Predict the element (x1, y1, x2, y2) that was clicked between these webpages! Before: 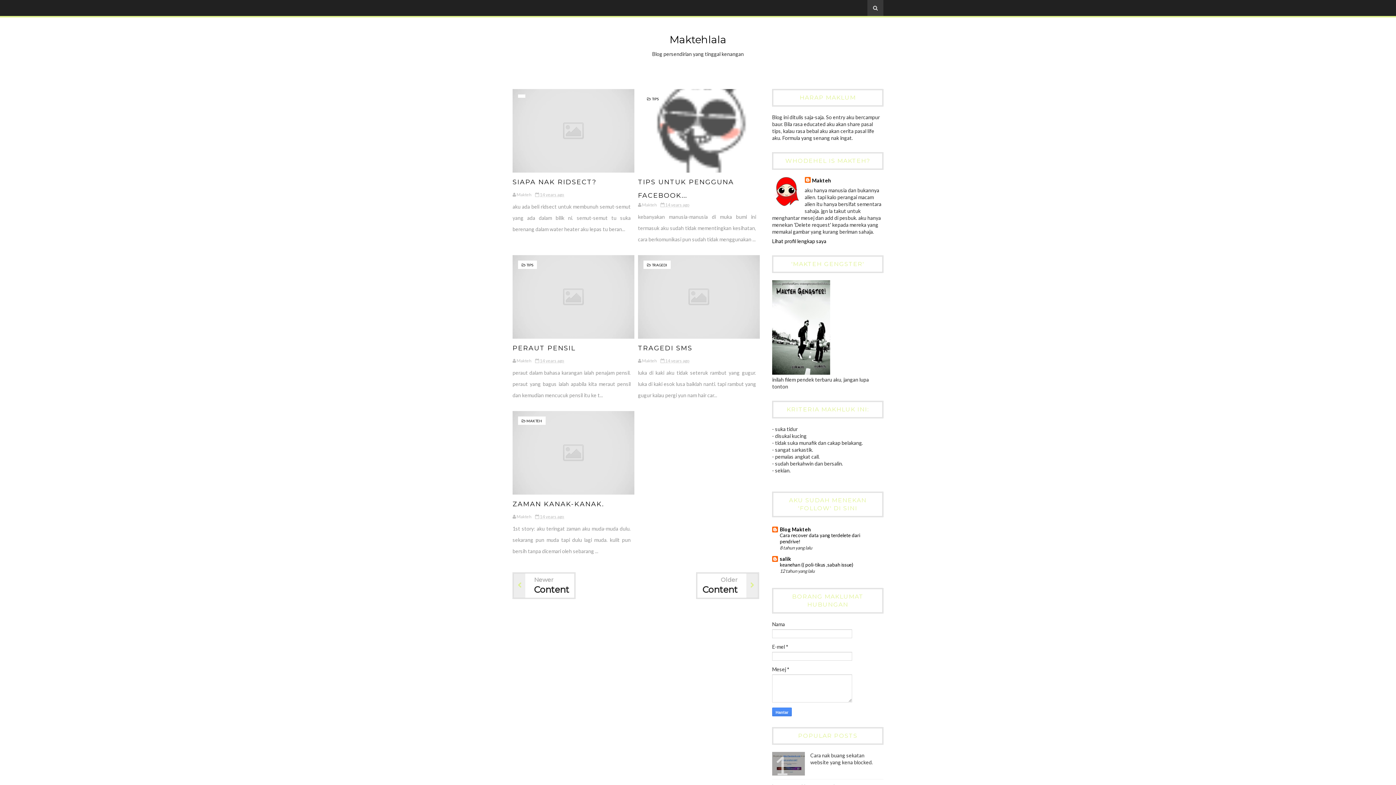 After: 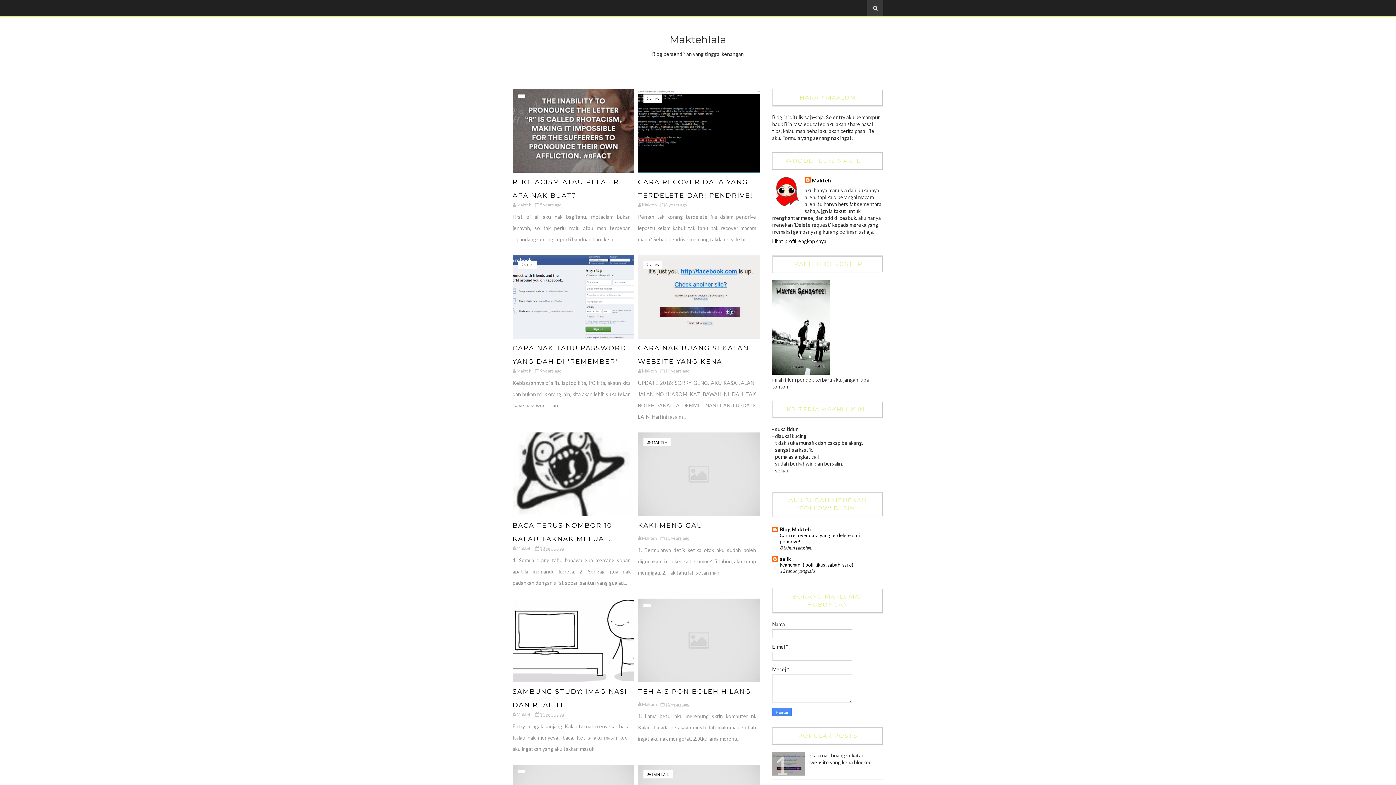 Action: label: Maktehlala bbox: (669, 33, 726, 45)